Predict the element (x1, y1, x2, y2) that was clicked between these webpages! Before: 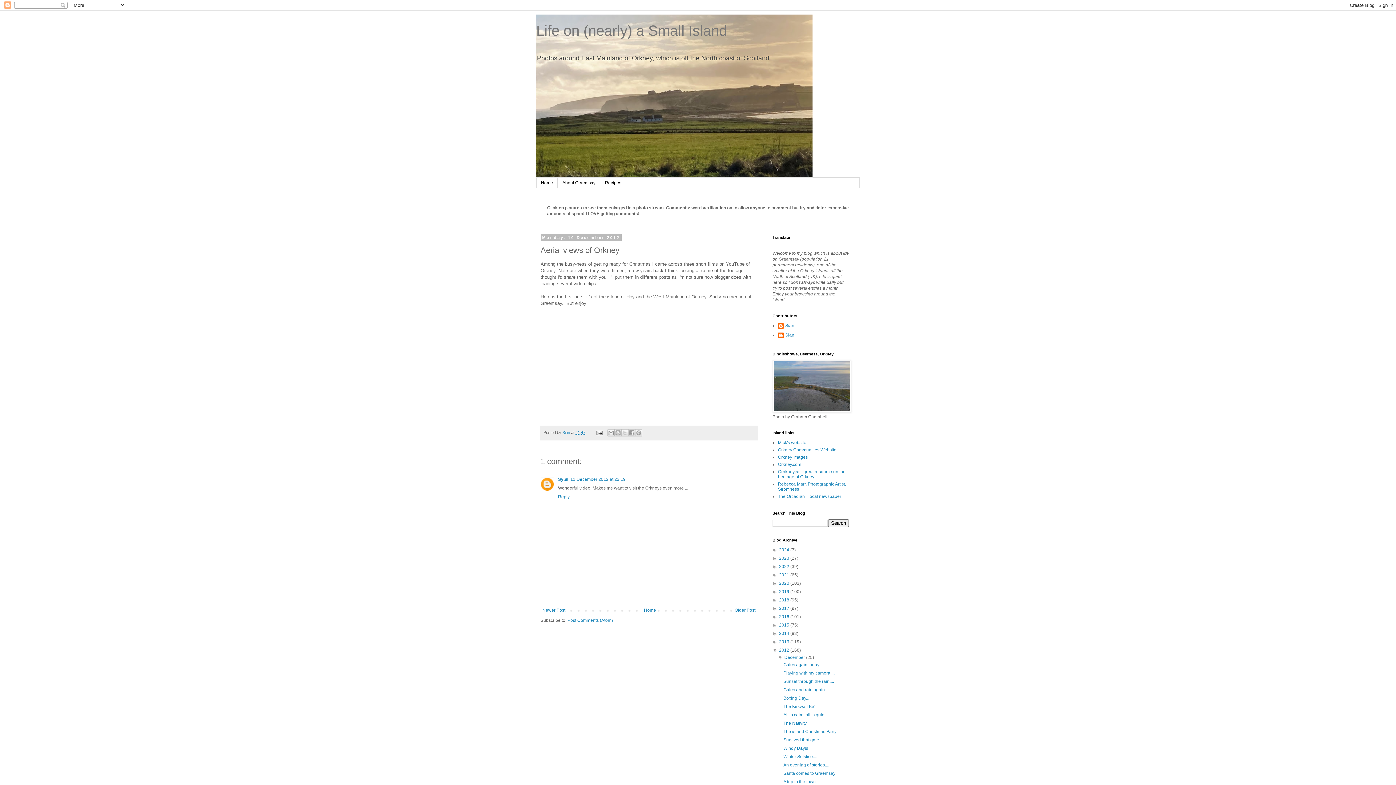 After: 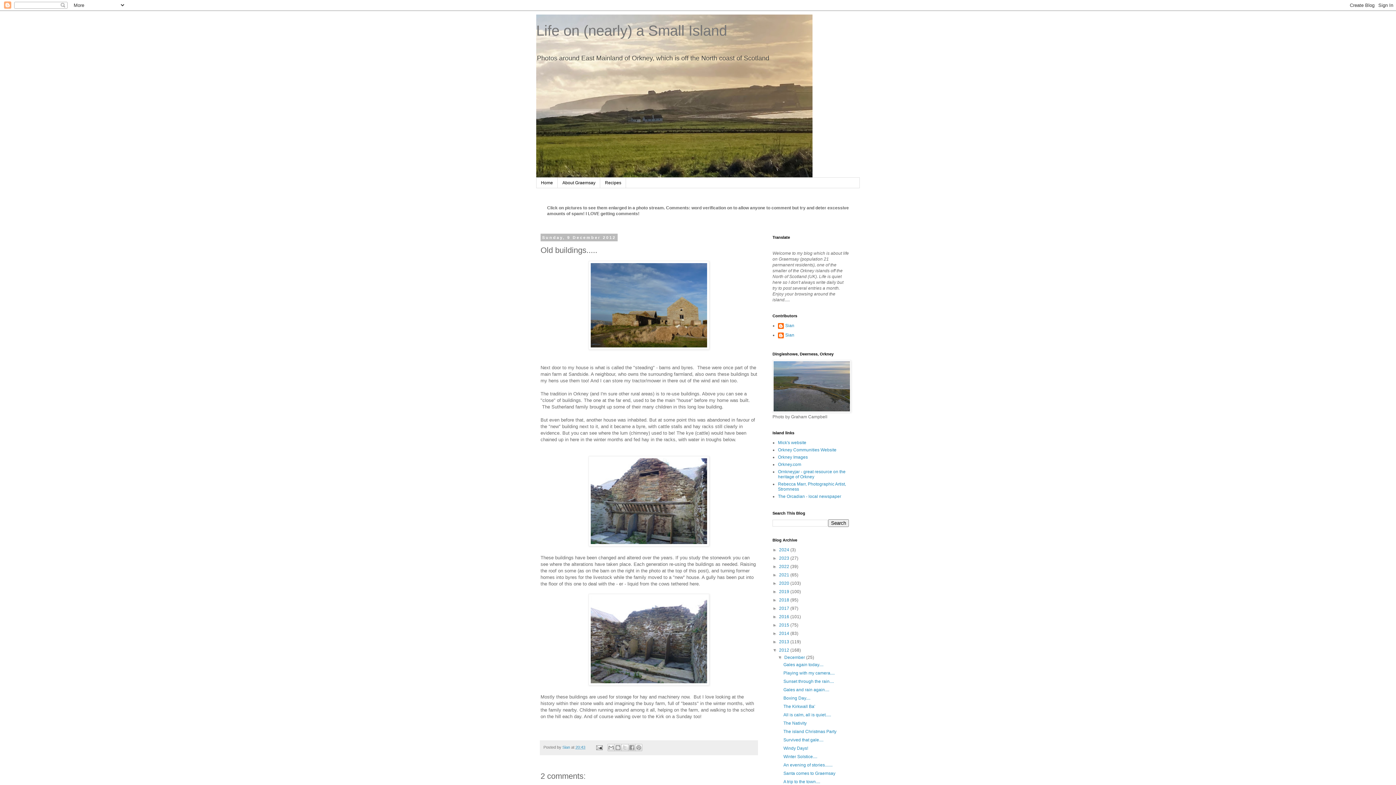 Action: bbox: (733, 606, 757, 615) label: Older Post